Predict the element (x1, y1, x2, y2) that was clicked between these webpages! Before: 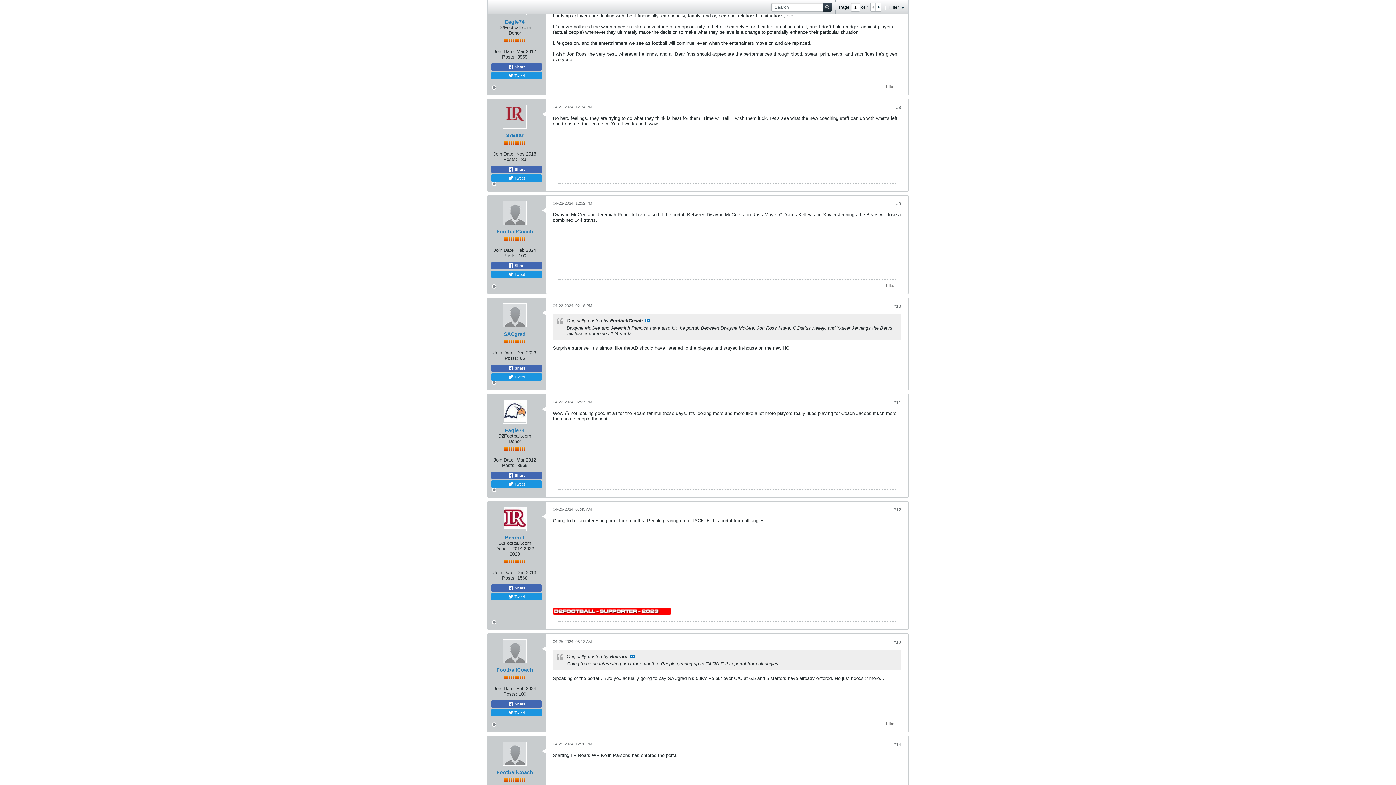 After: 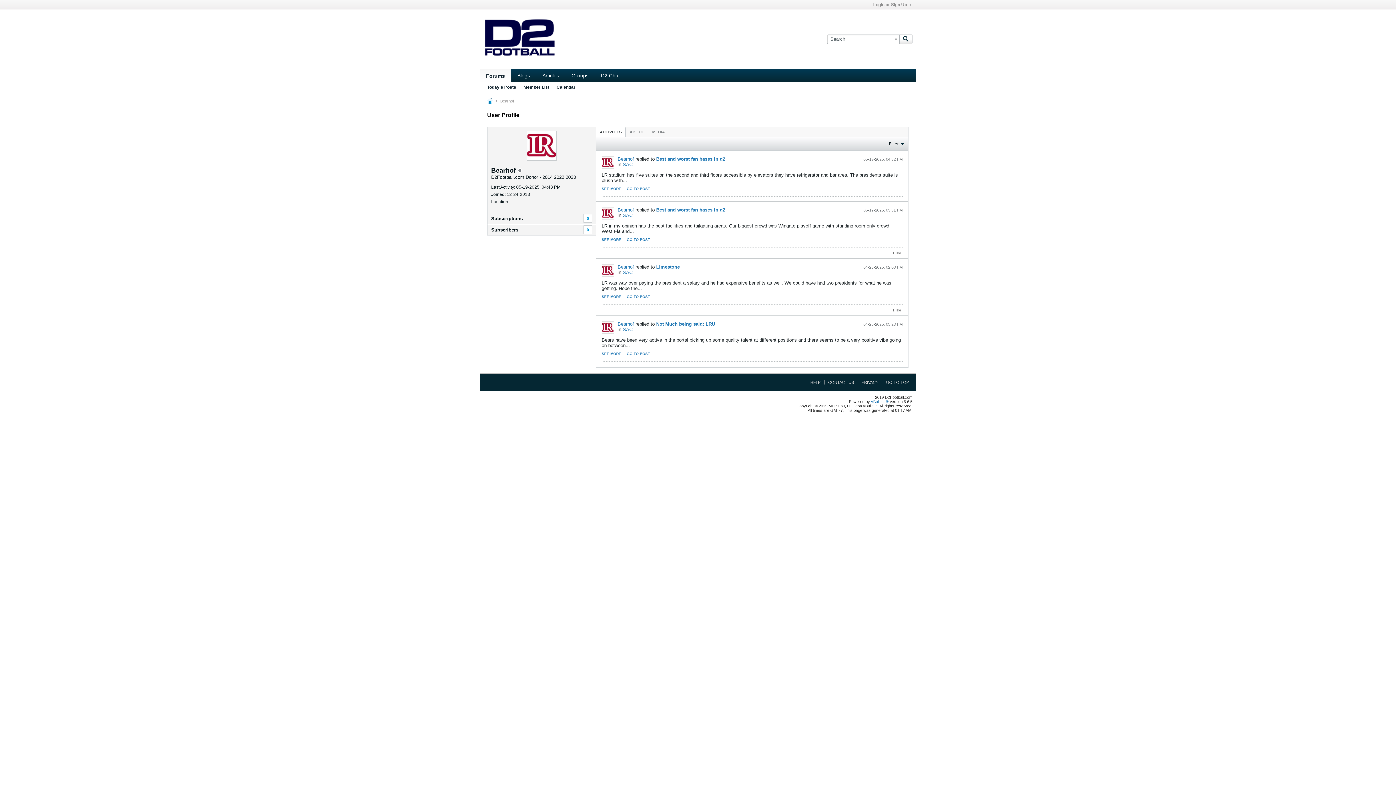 Action: label: Bearhof bbox: (505, 534, 524, 540)